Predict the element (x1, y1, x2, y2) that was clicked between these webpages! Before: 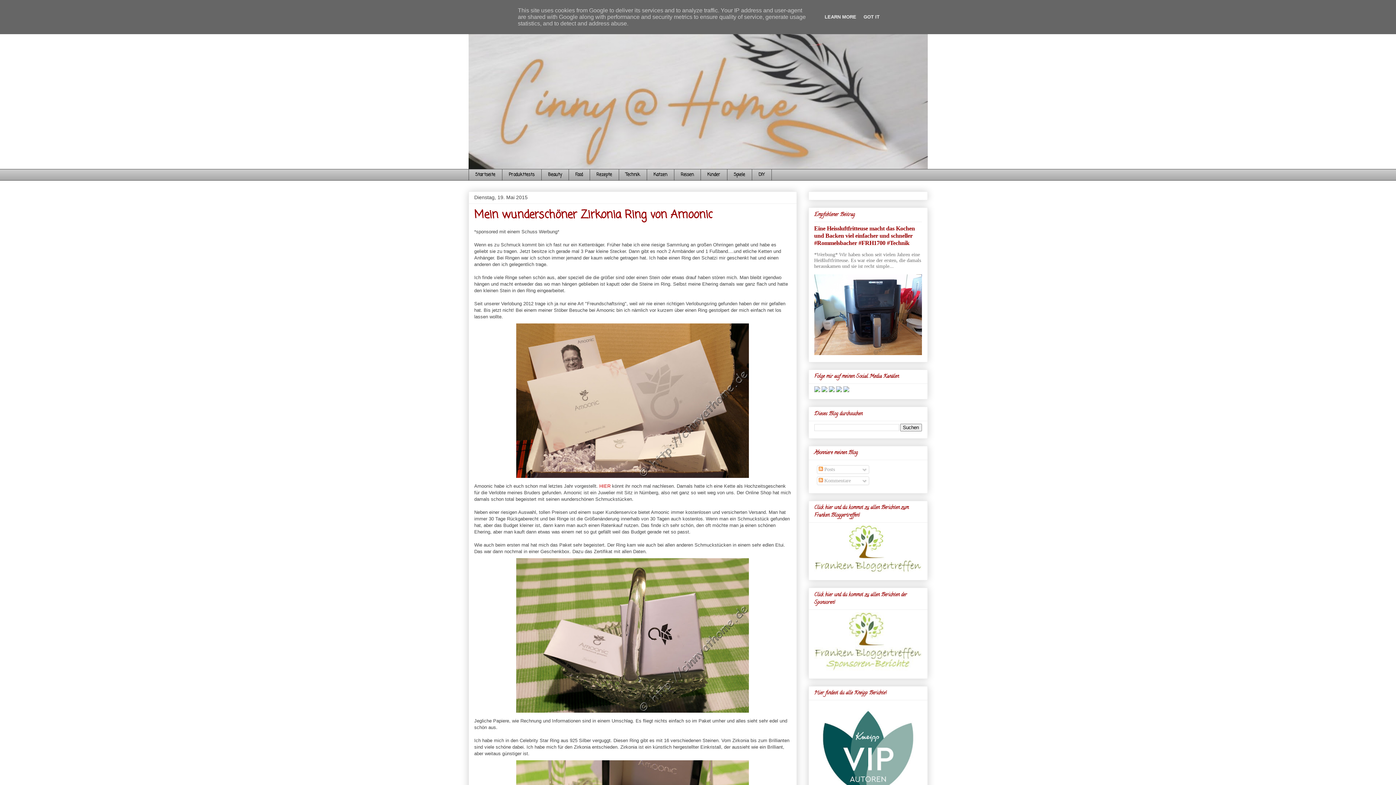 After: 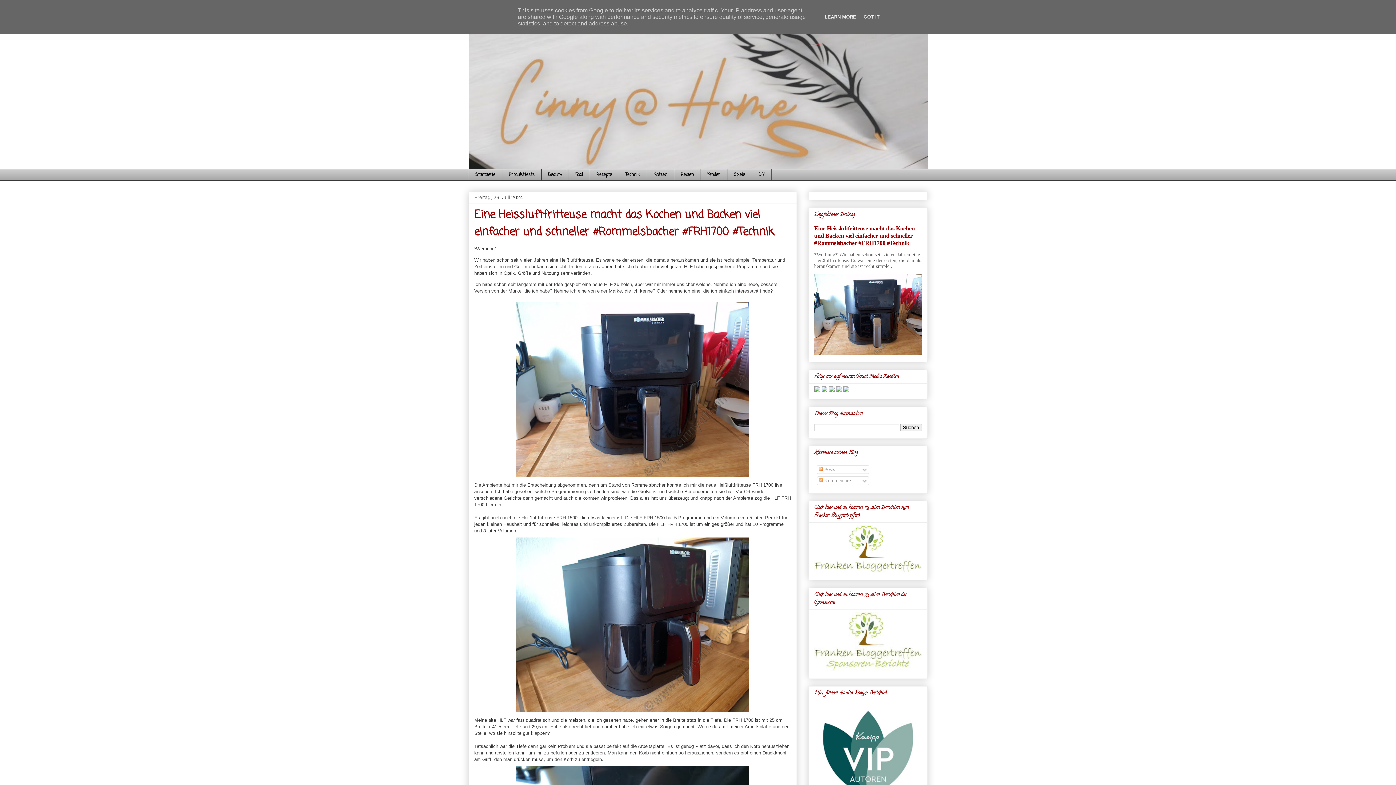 Action: label: Eine Heissluftfritteuse macht das Kochen und Backen viel einfacher und schneller #Rommelsbacher #FRH1700 #Technik bbox: (814, 225, 915, 246)